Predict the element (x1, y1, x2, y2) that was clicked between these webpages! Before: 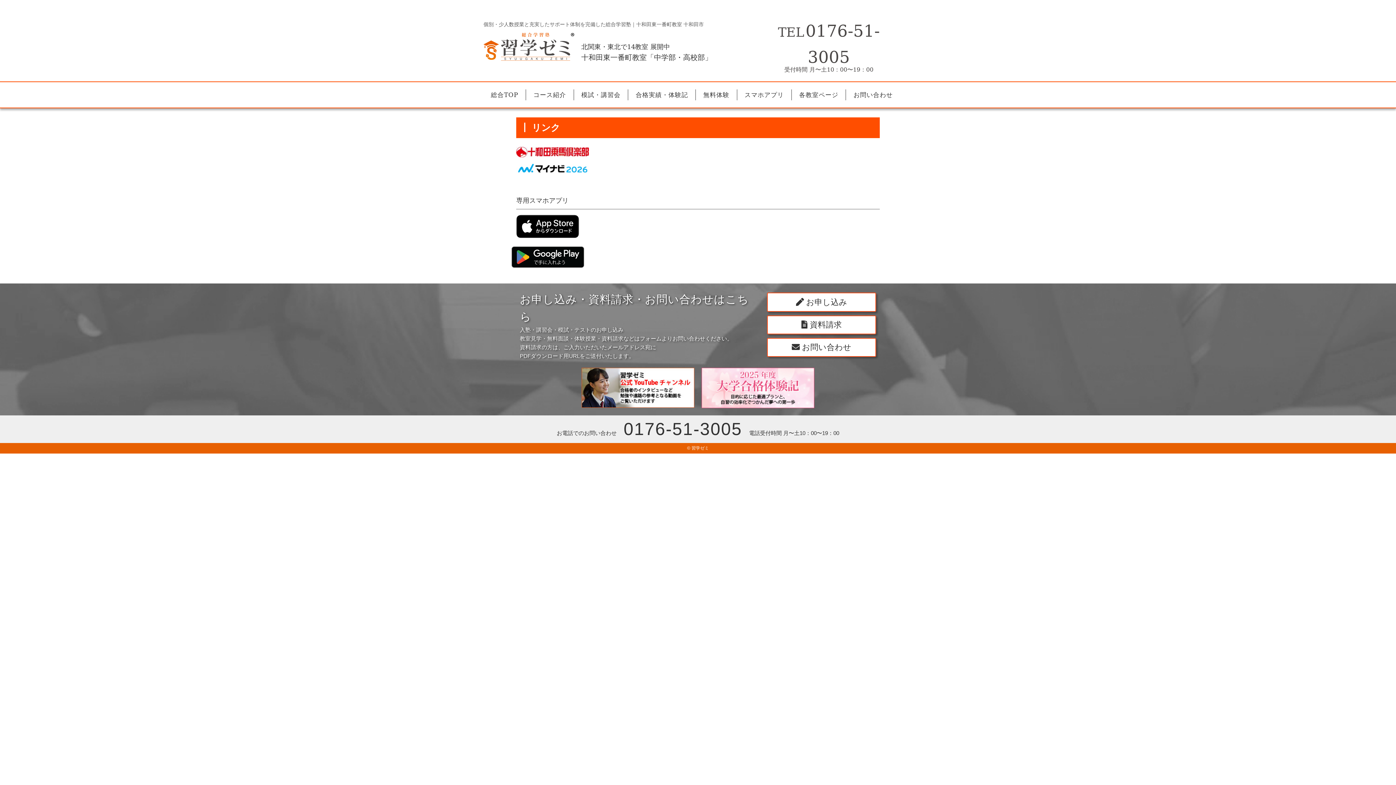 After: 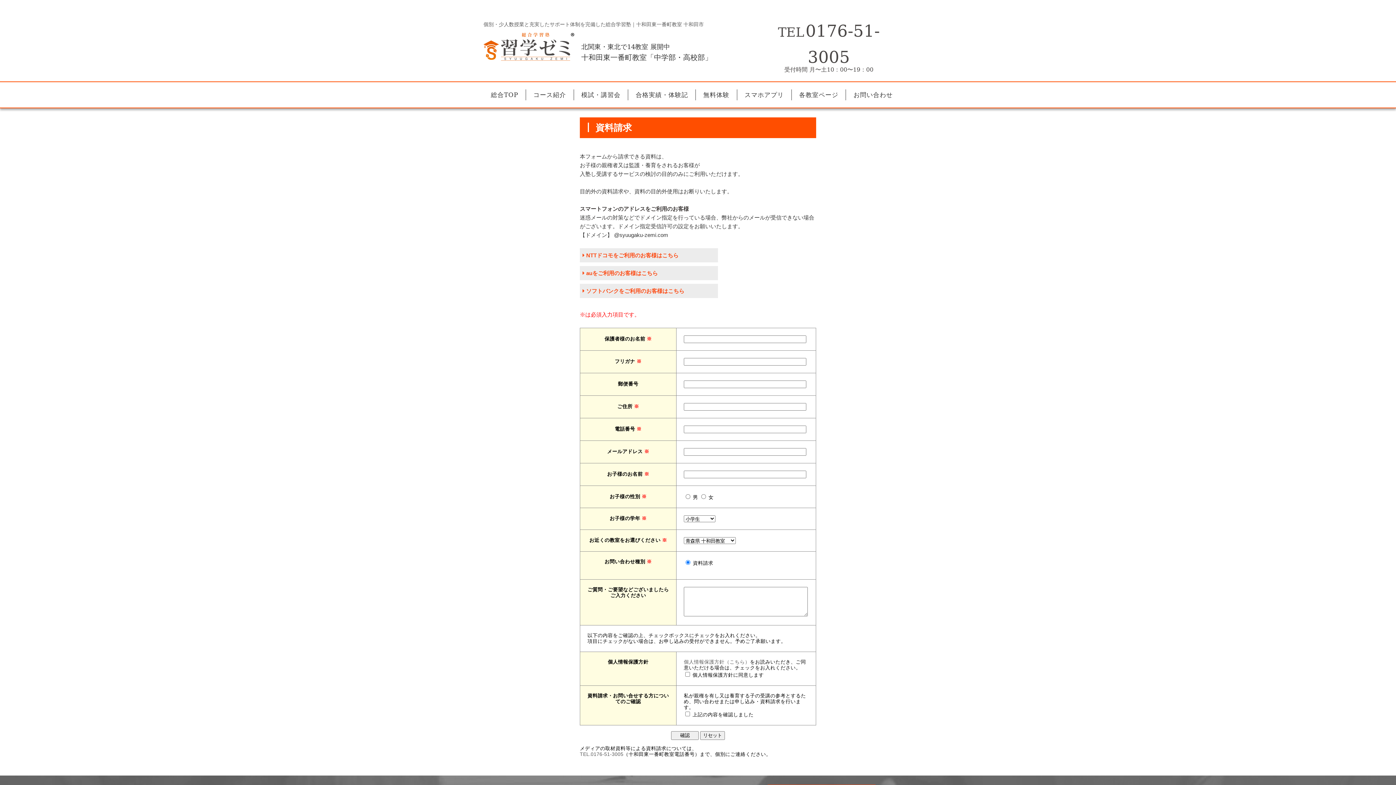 Action: label:  資料請求 bbox: (767, 315, 876, 334)